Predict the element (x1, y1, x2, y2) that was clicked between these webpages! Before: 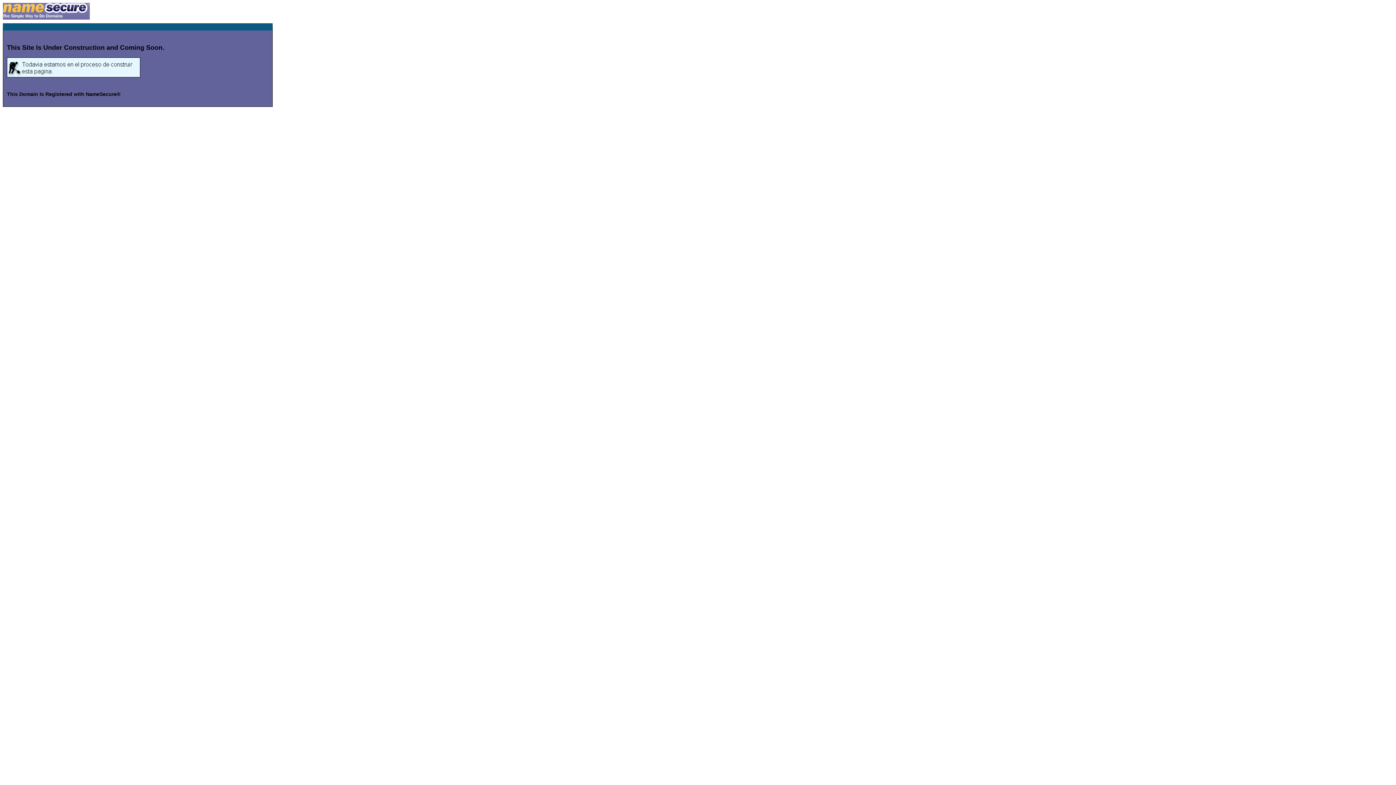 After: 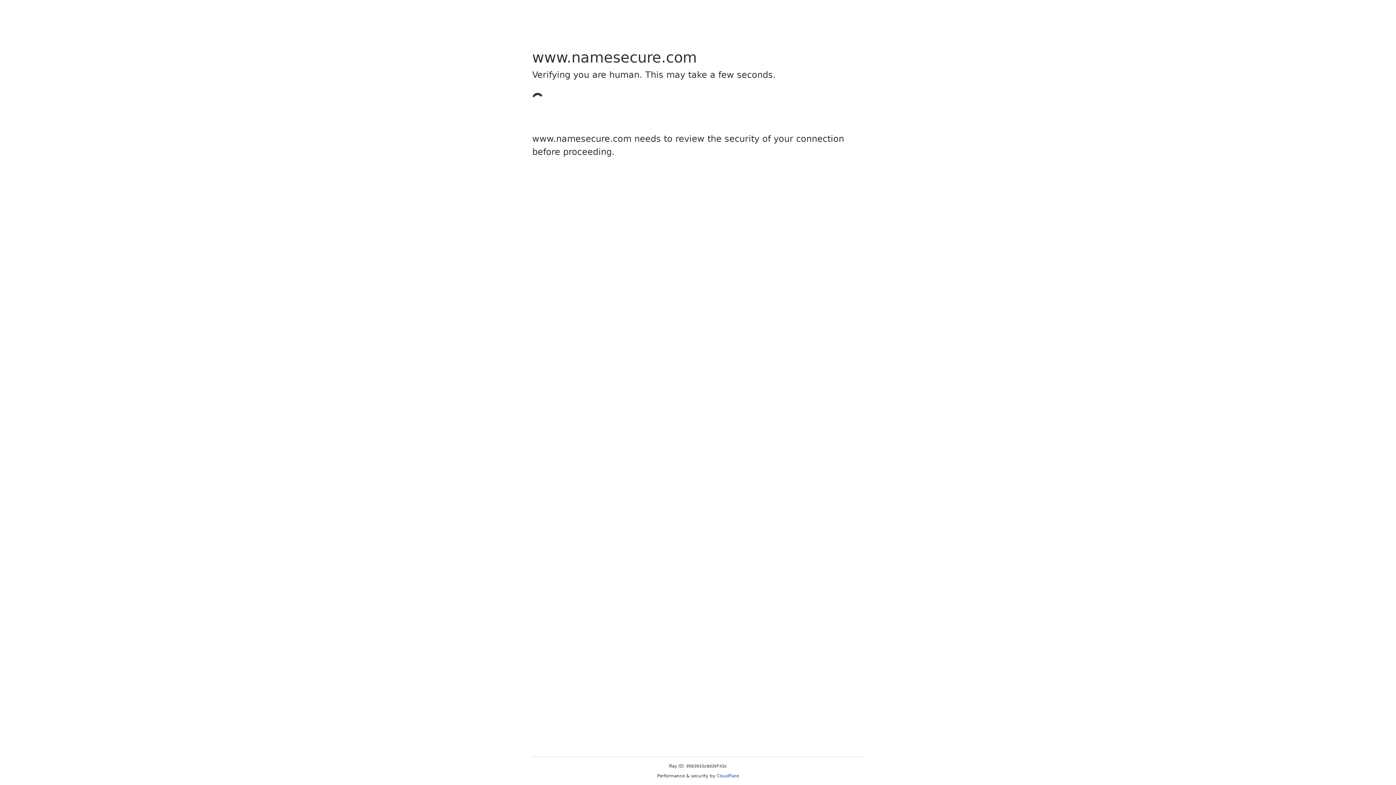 Action: bbox: (2, 14, 89, 20)